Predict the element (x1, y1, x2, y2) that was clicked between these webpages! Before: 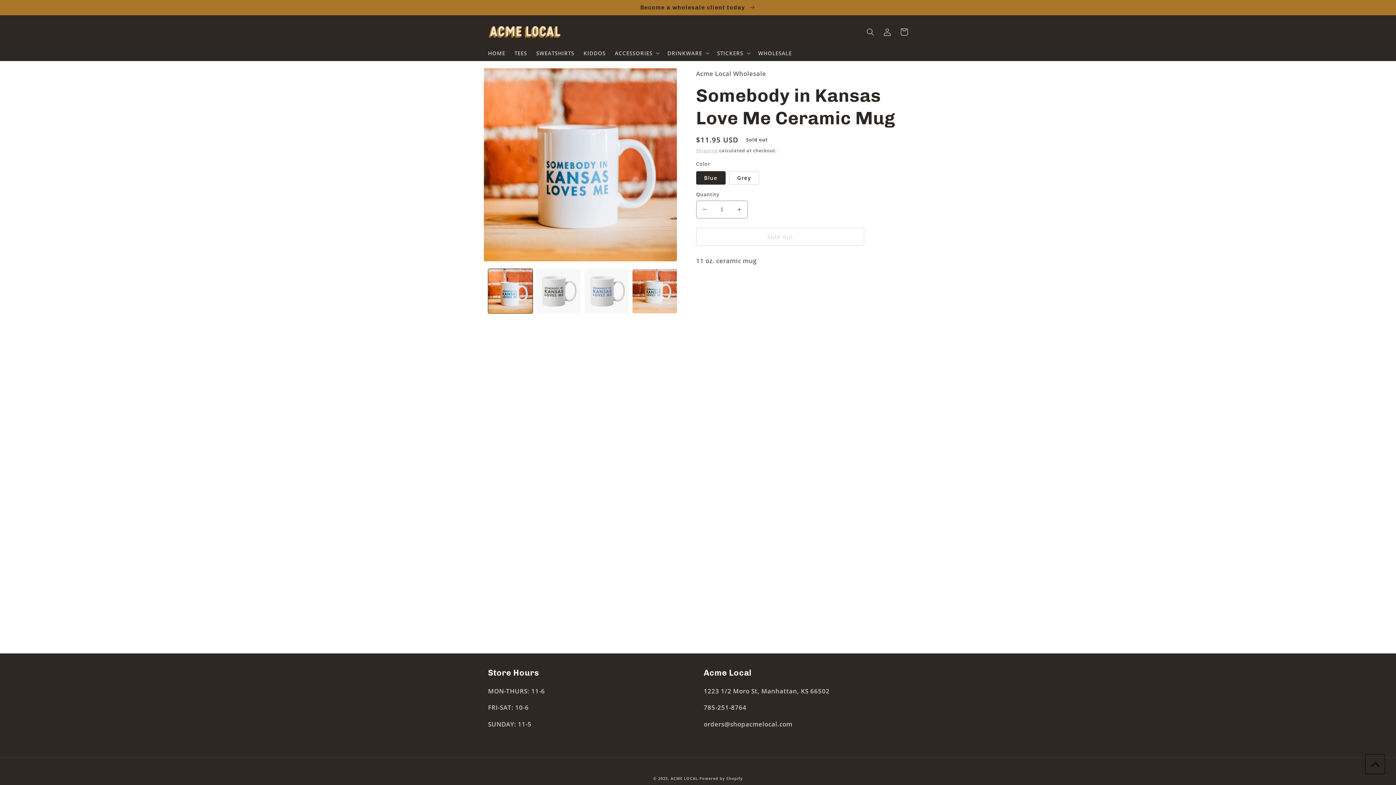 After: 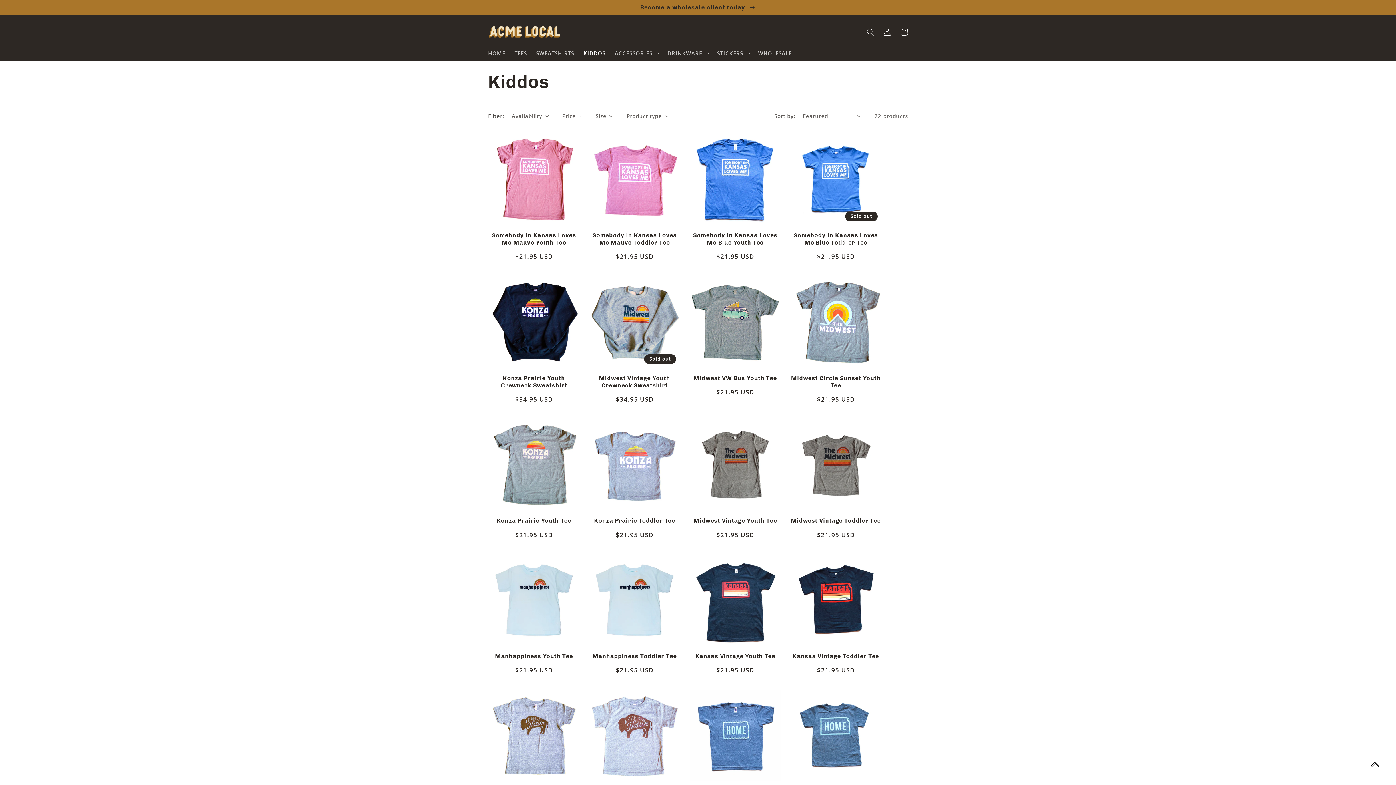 Action: bbox: (579, 45, 610, 60) label: KIDDOS